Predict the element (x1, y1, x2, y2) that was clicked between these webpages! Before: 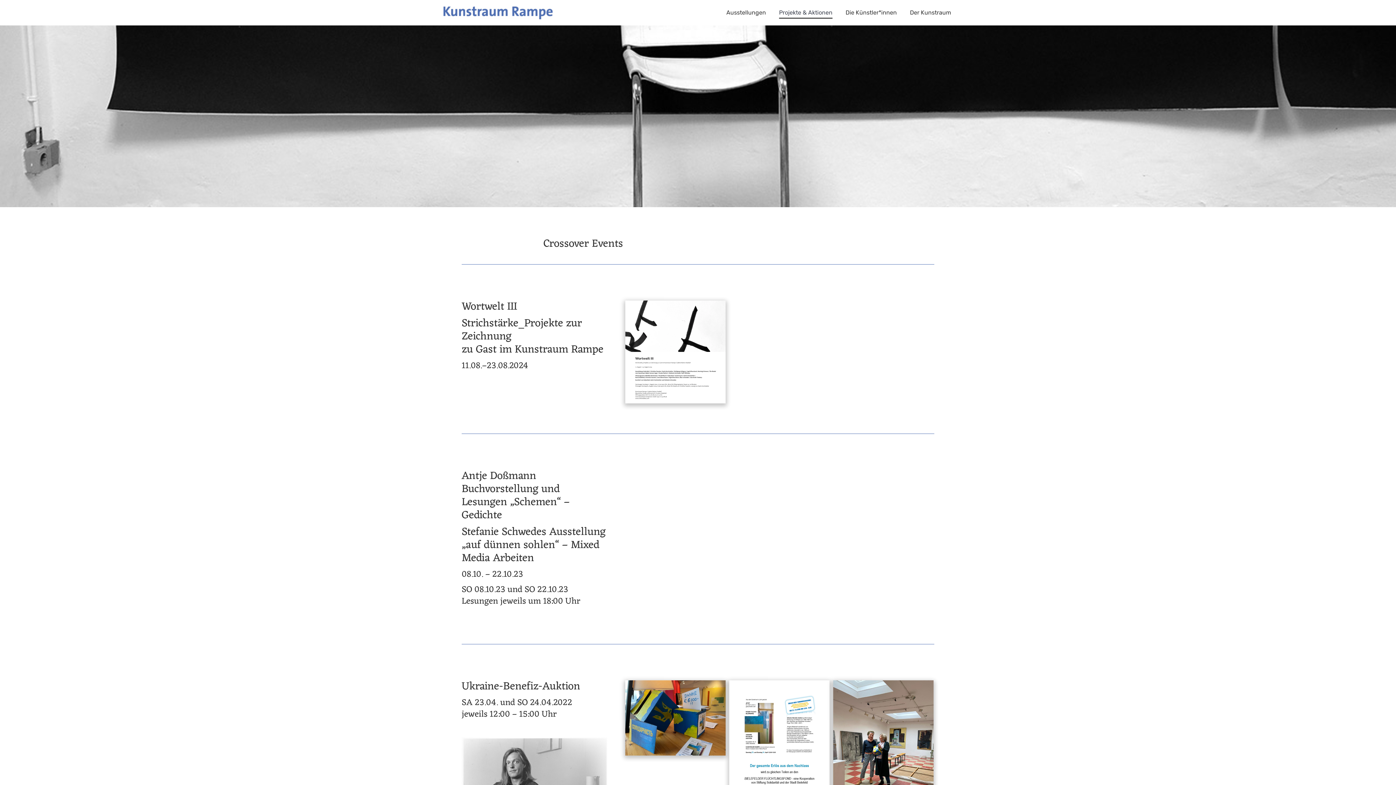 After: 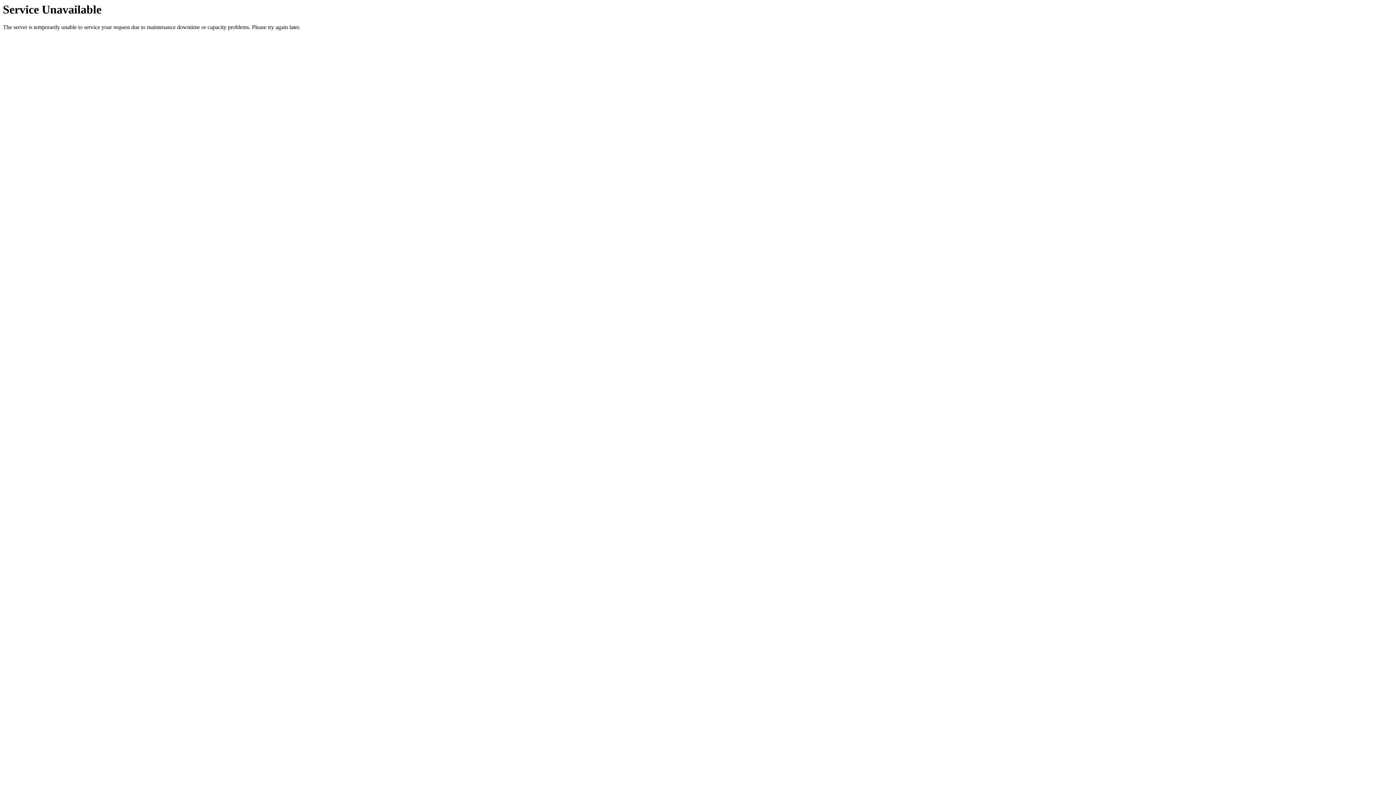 Action: label: Die Künstler*innen bbox: (844, 6, 898, 18)